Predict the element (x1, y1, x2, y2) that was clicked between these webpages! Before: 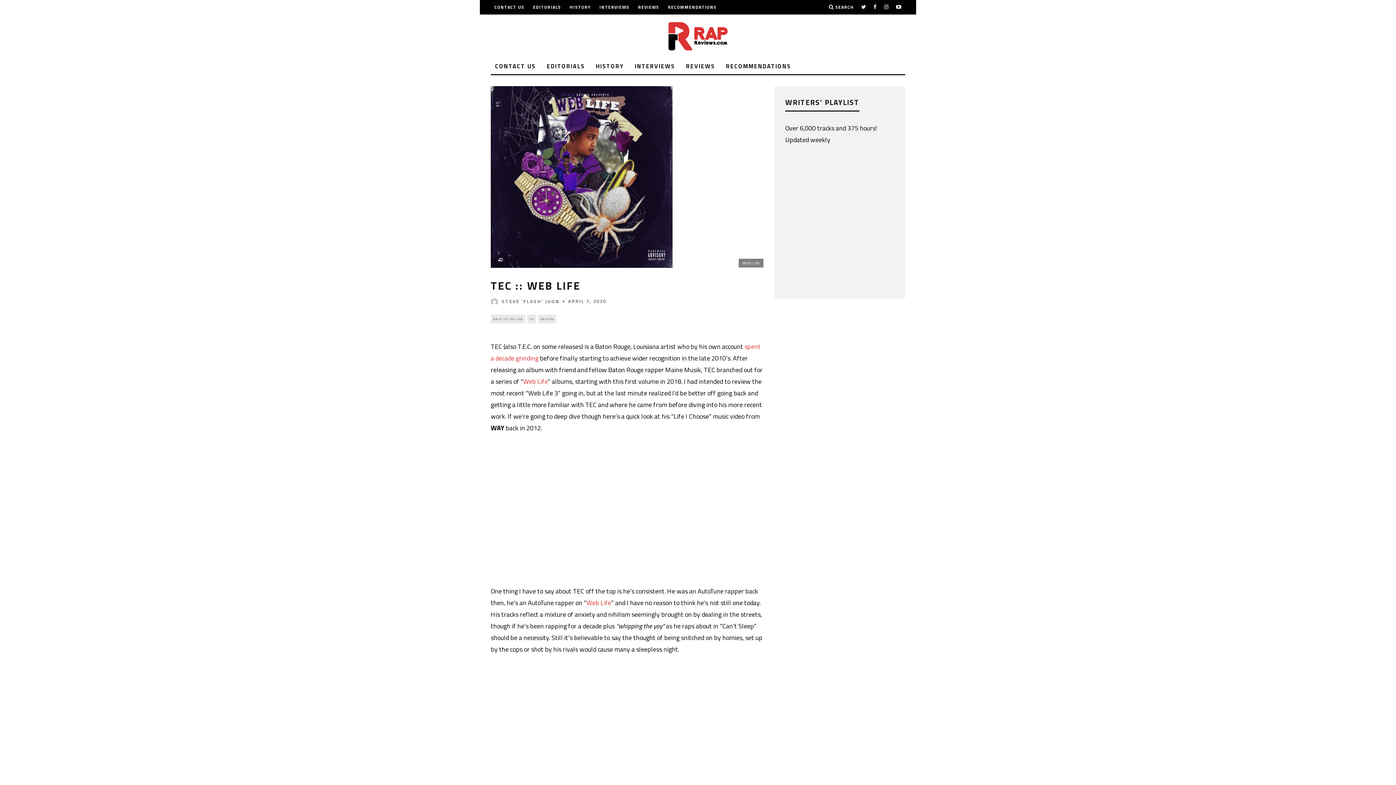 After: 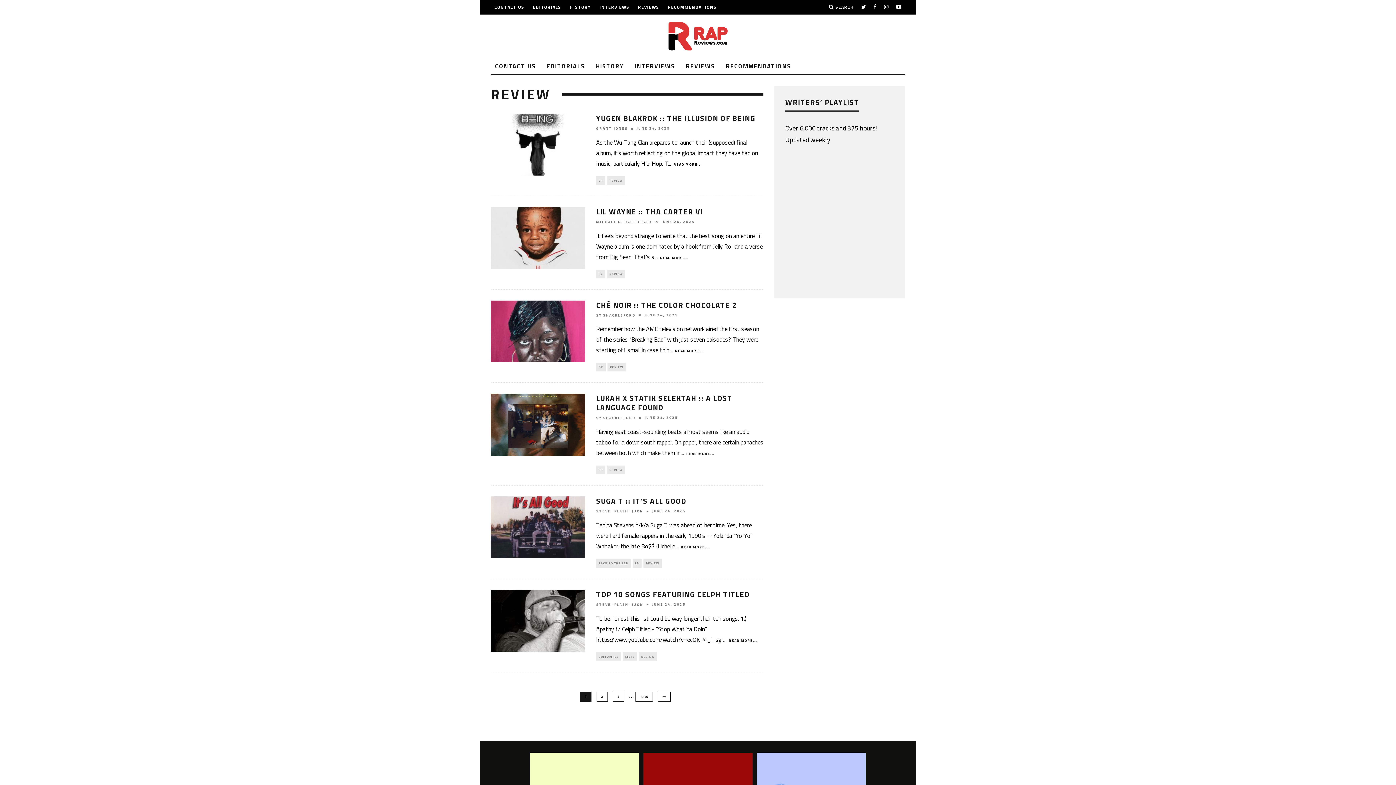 Action: bbox: (638, 0, 659, 14) label: REVIEWS